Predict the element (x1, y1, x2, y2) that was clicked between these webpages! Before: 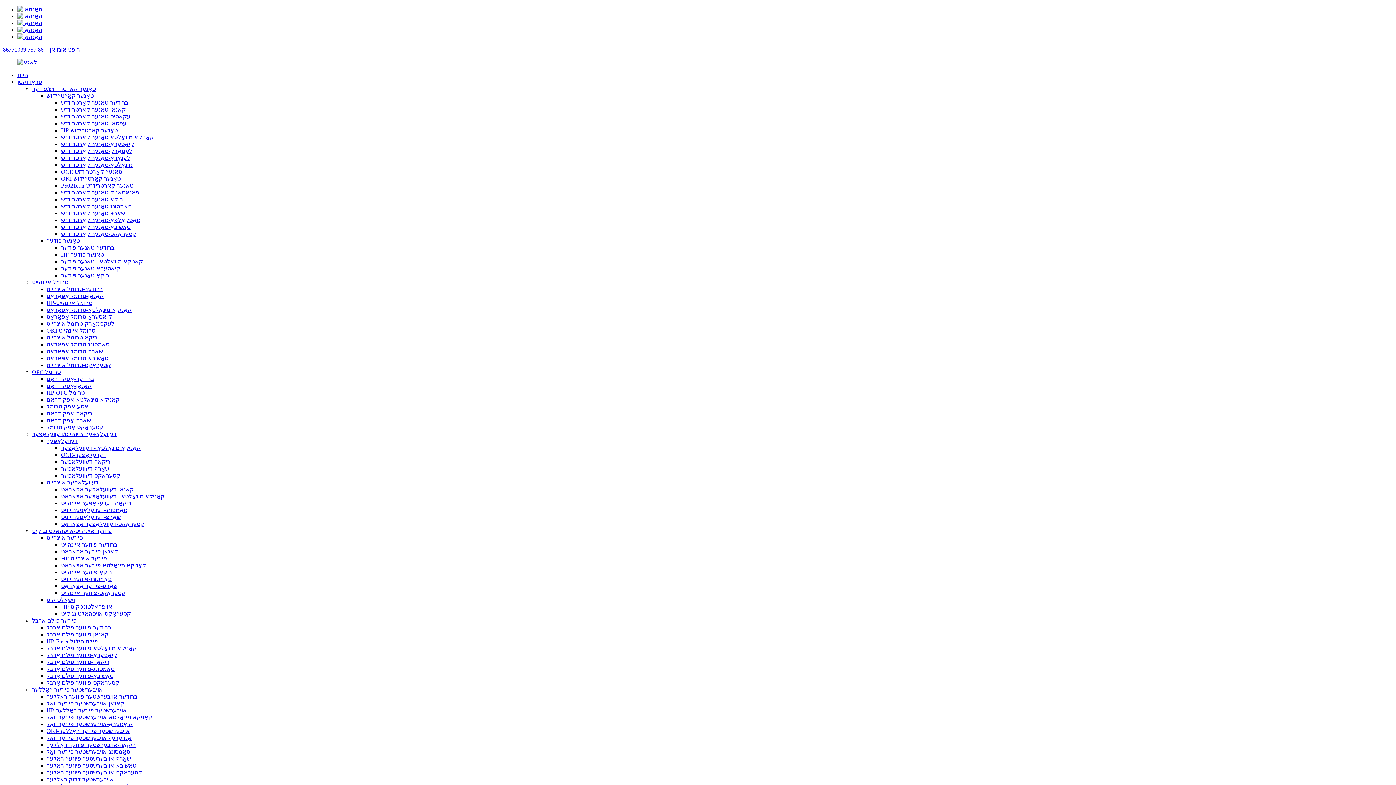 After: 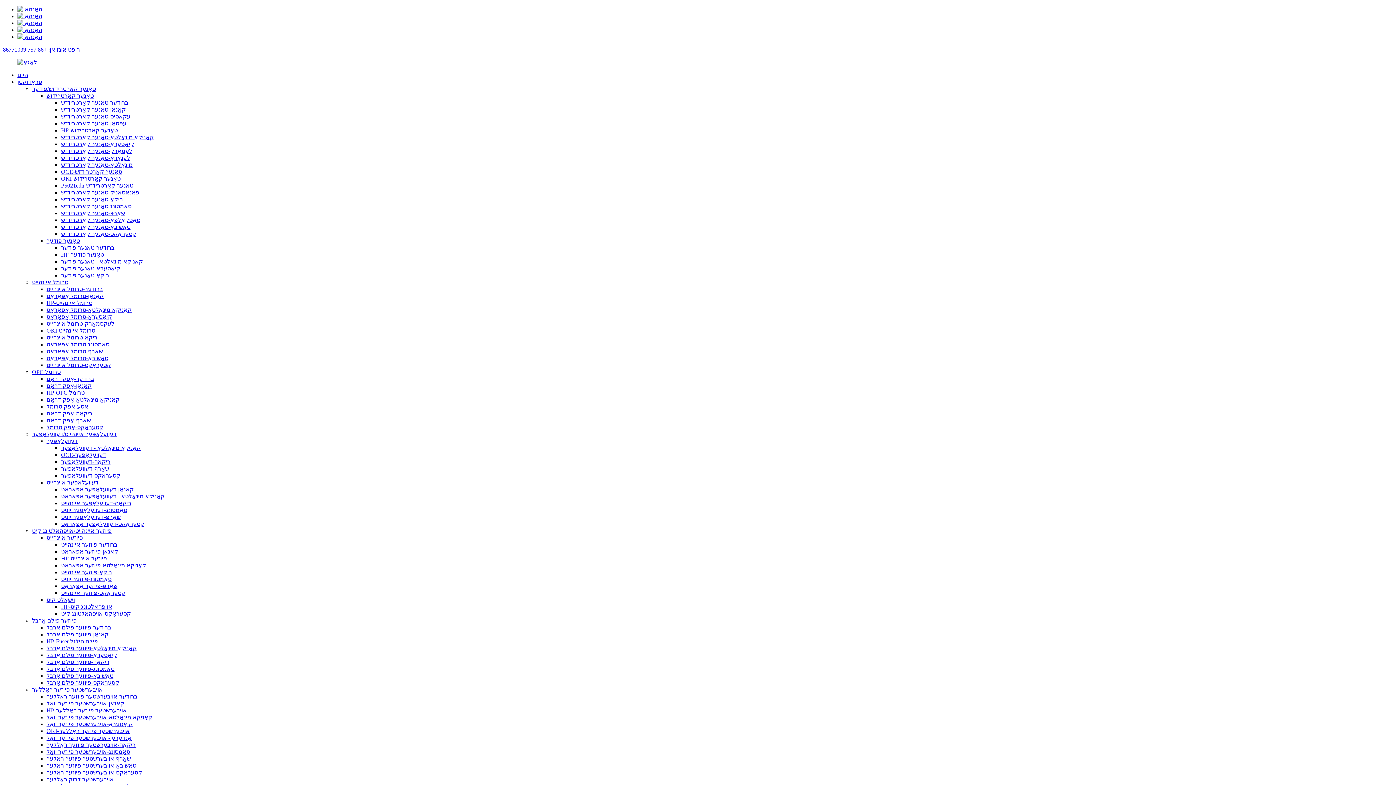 Action: bbox: (17, 20, 42, 26)